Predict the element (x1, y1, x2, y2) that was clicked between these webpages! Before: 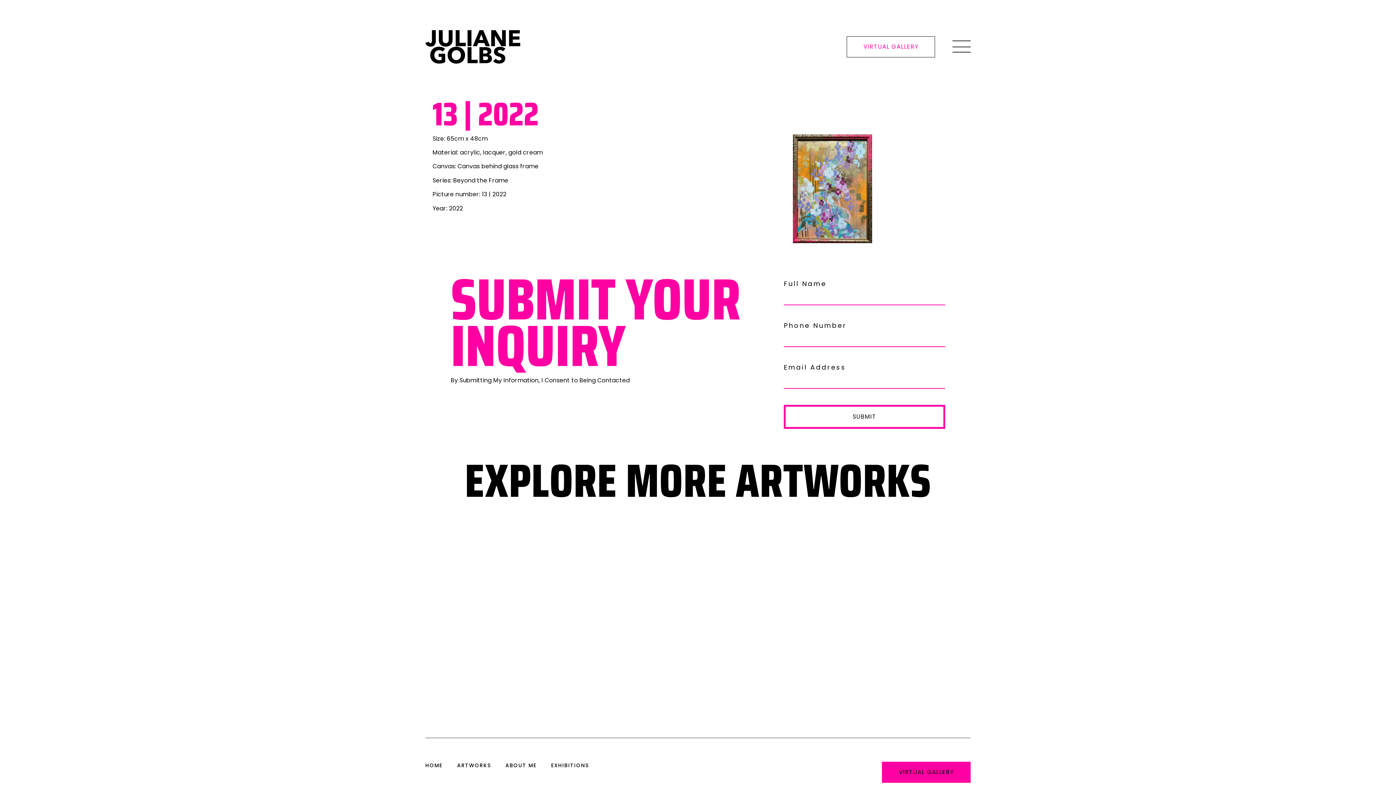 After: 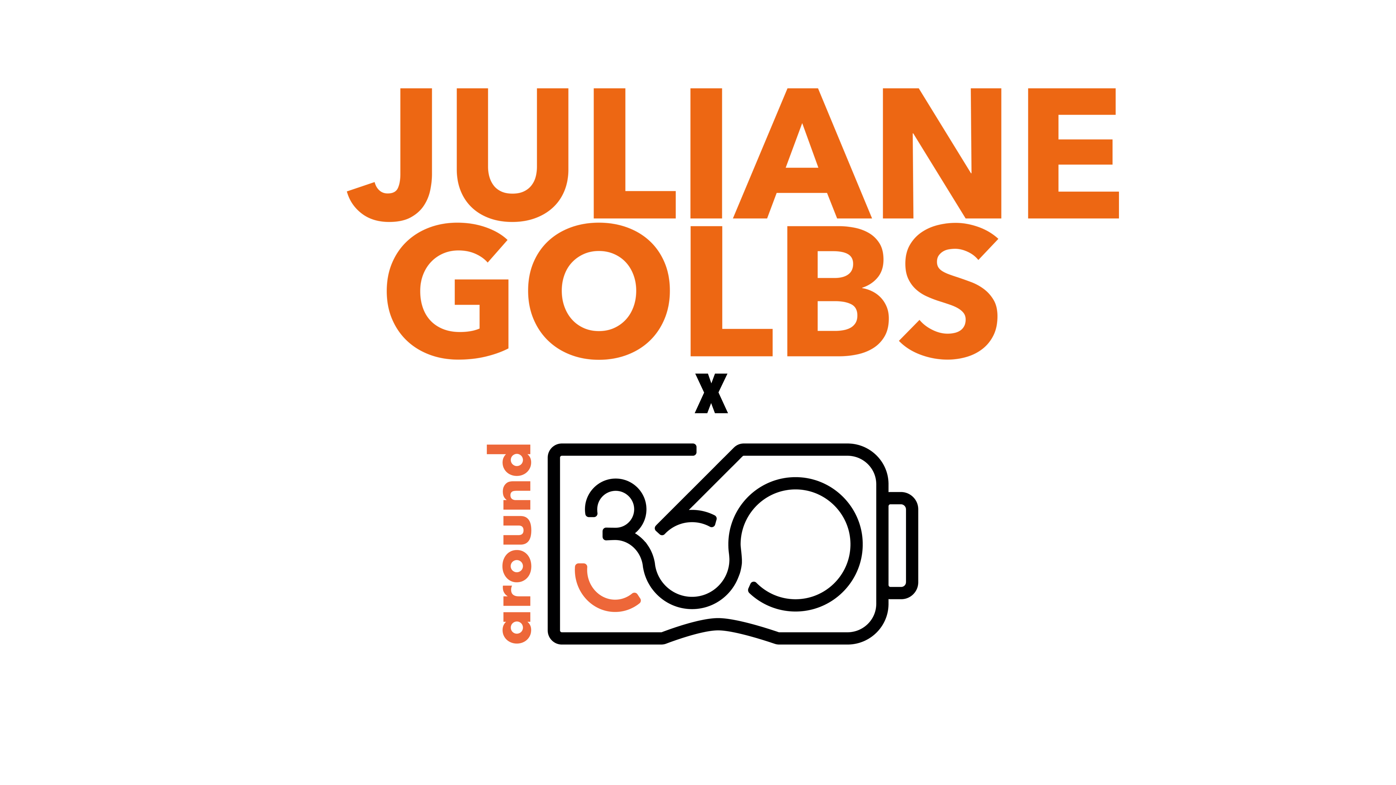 Action: label: VIRTUAL GALLERY bbox: (846, 36, 935, 57)